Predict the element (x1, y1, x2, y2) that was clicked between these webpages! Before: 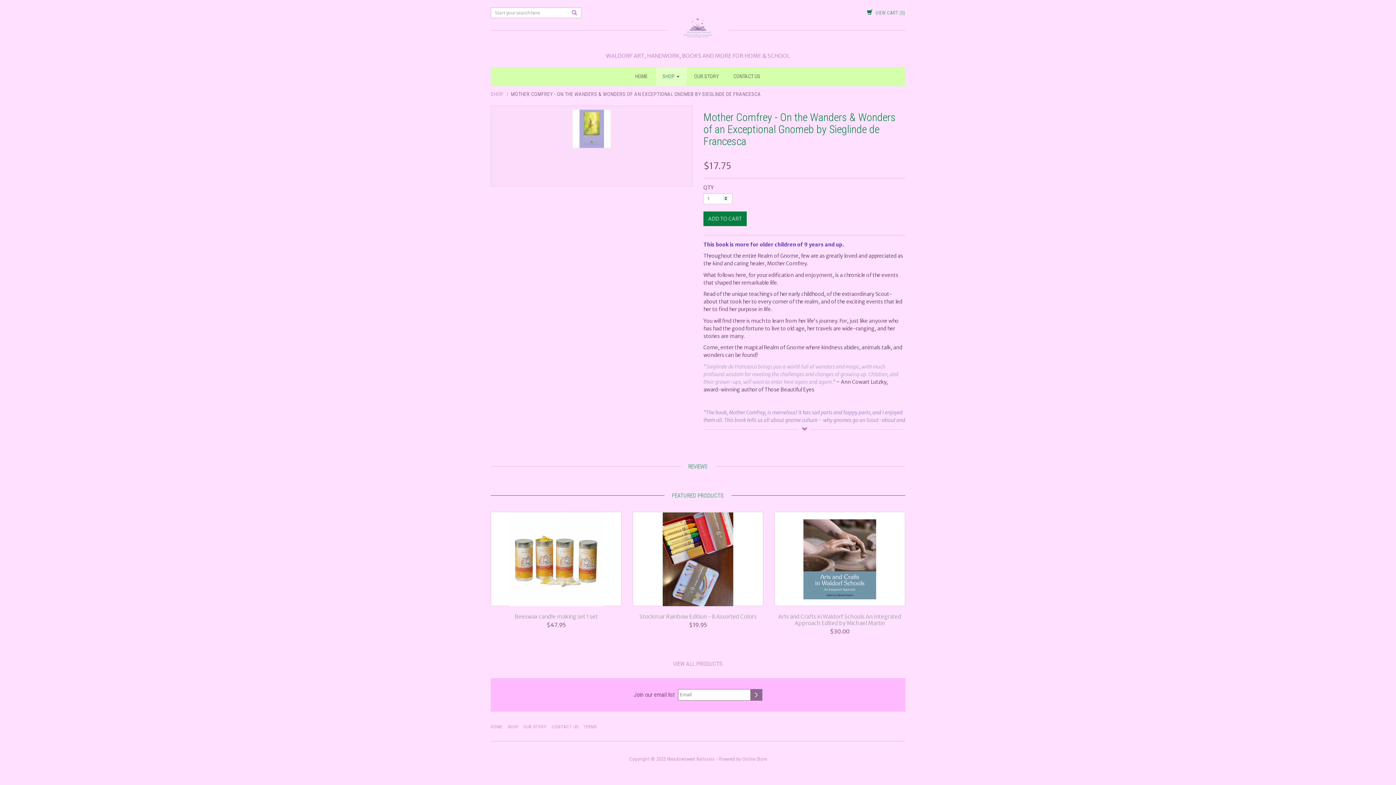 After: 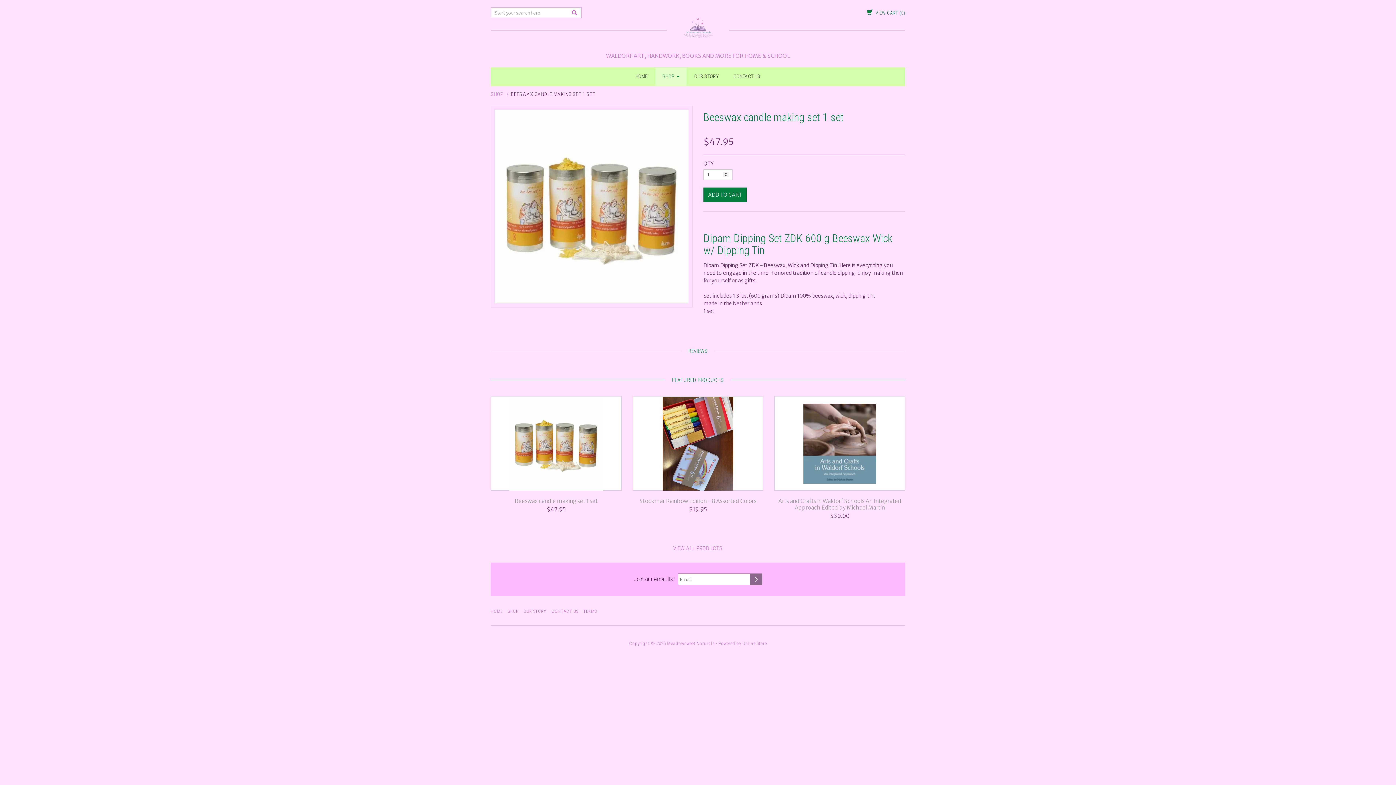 Action: bbox: (491, 512, 621, 606)